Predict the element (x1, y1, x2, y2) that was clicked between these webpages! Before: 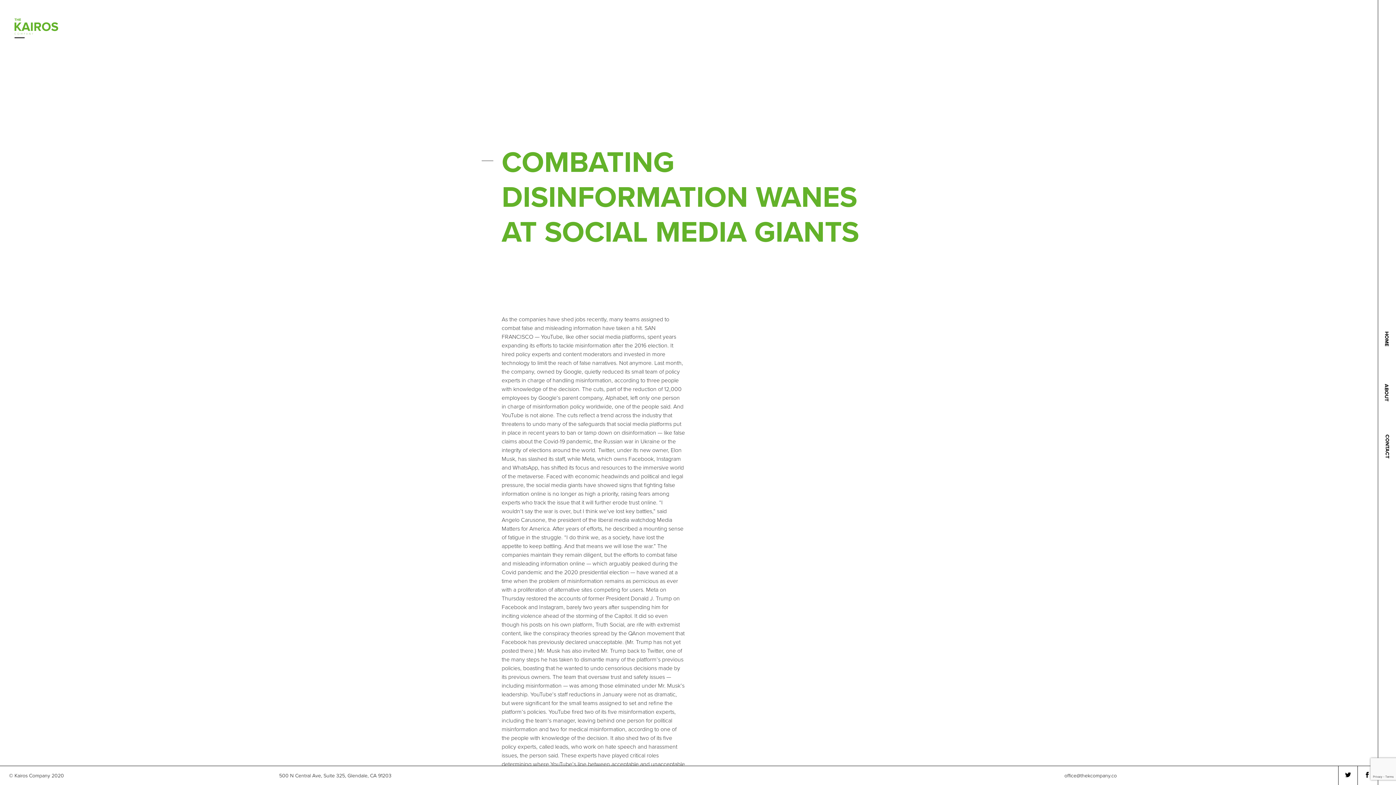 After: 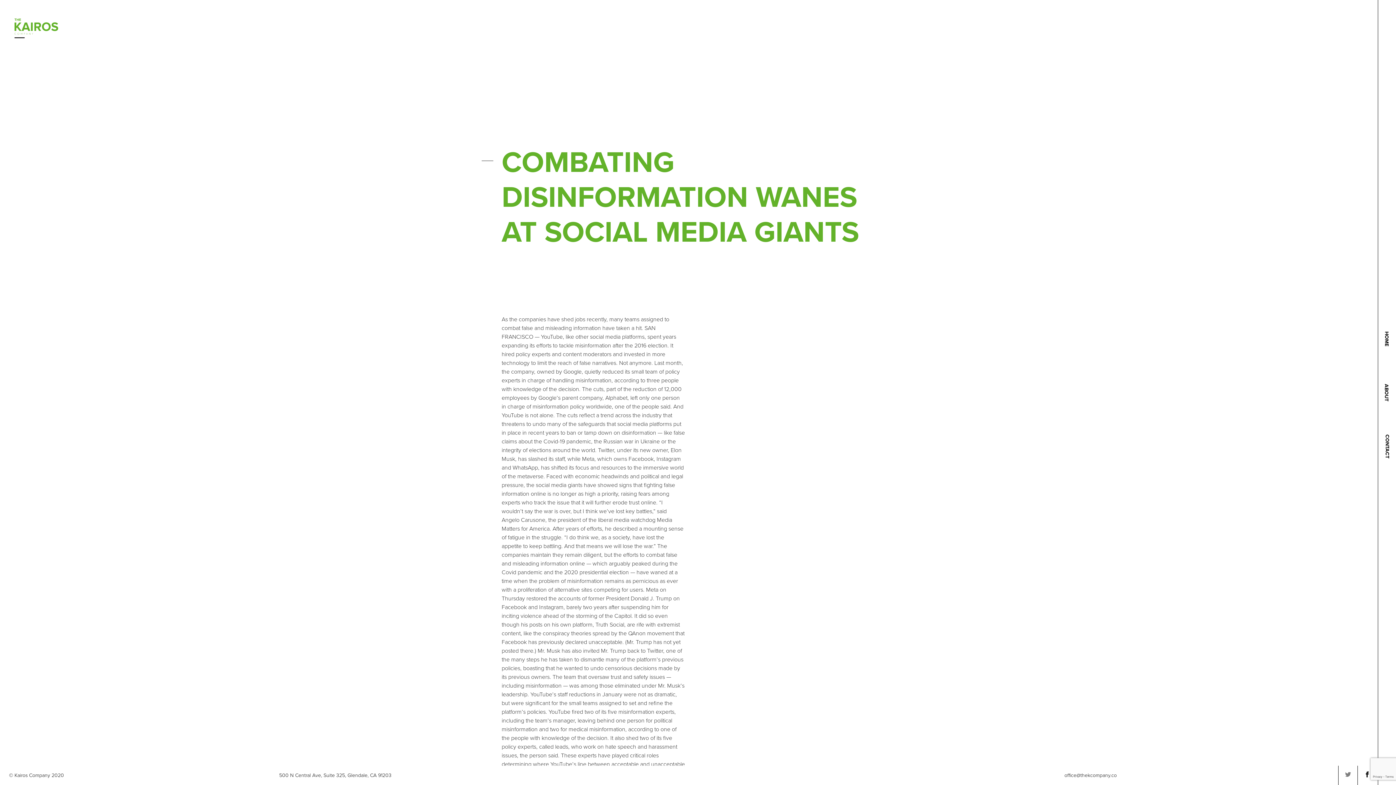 Action: bbox: (1345, 766, 1351, 785)